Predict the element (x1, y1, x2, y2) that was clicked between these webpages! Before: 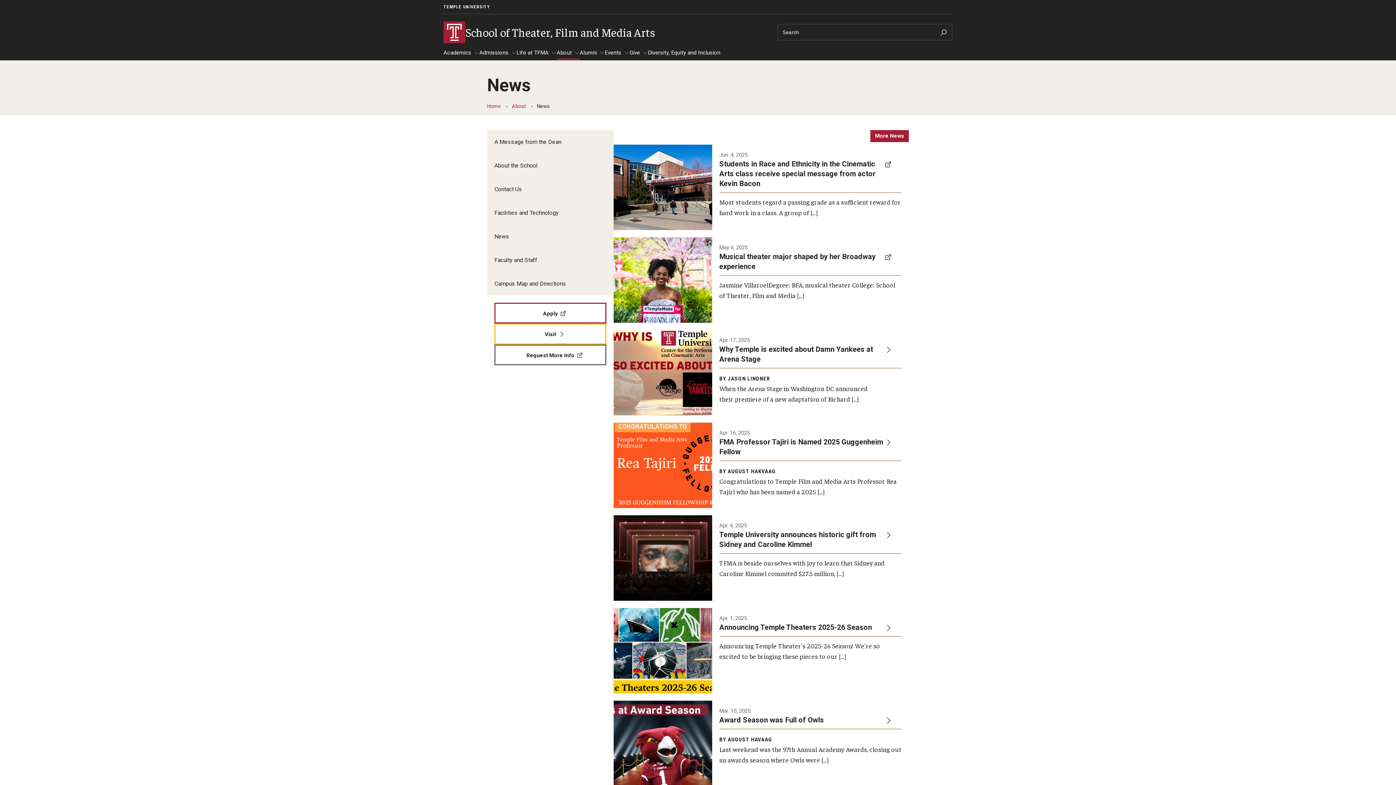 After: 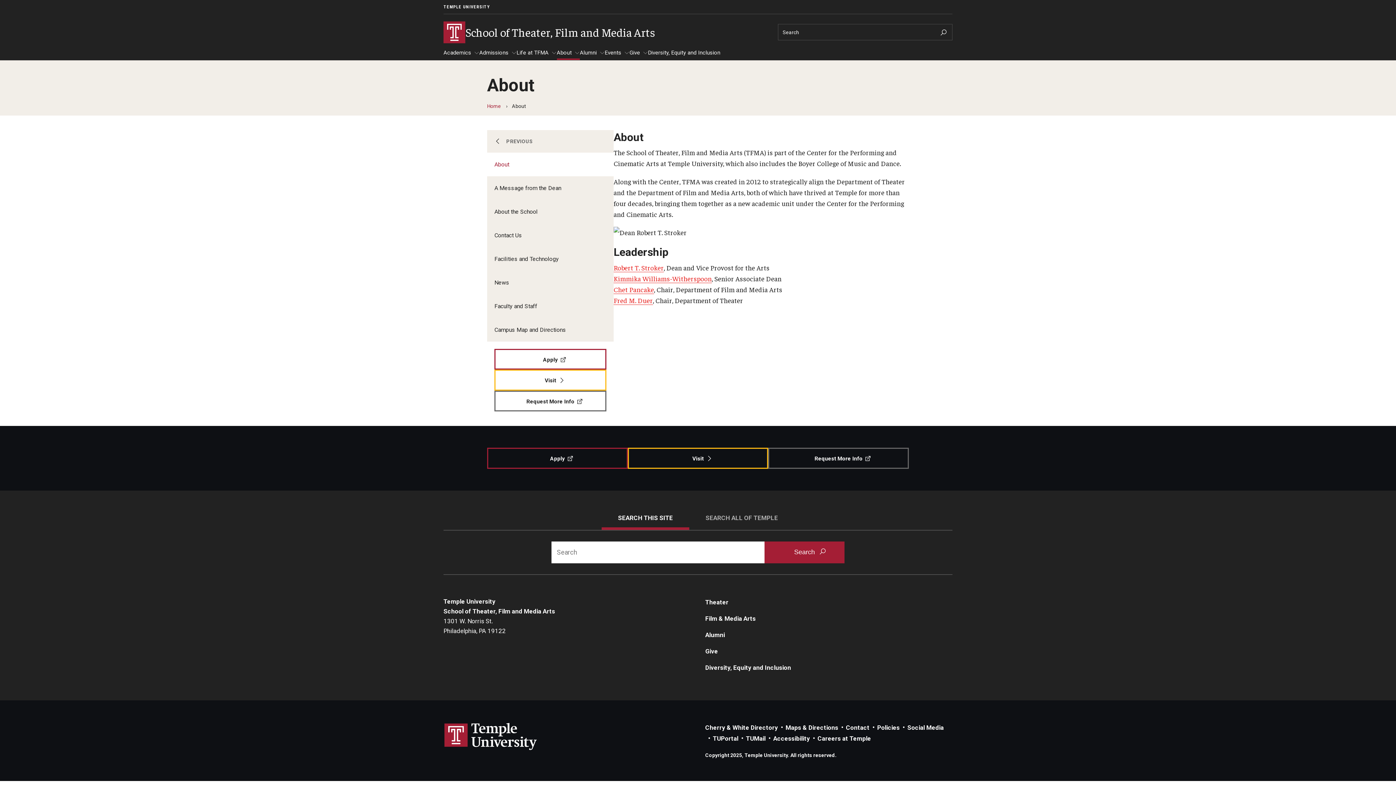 Action: label: About bbox: (512, 103, 526, 108)